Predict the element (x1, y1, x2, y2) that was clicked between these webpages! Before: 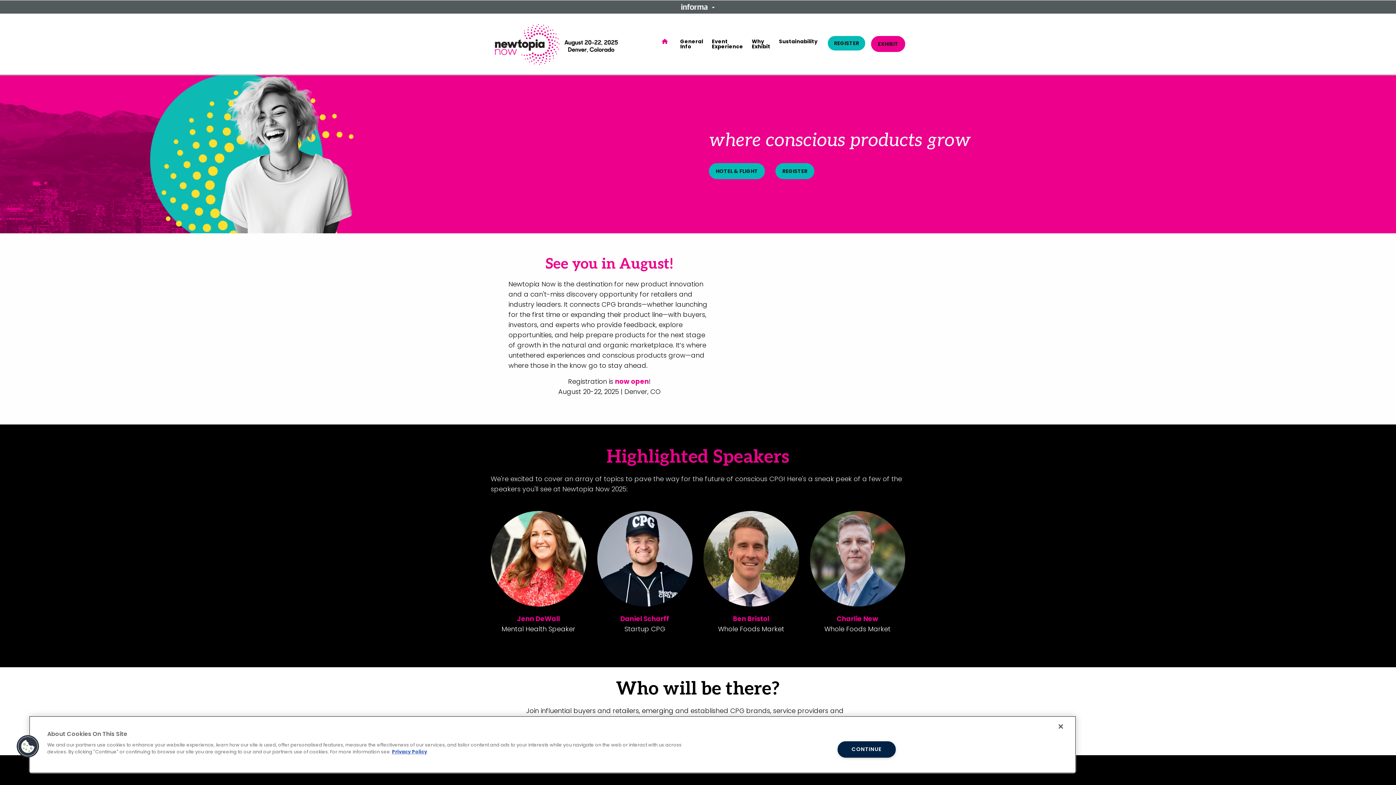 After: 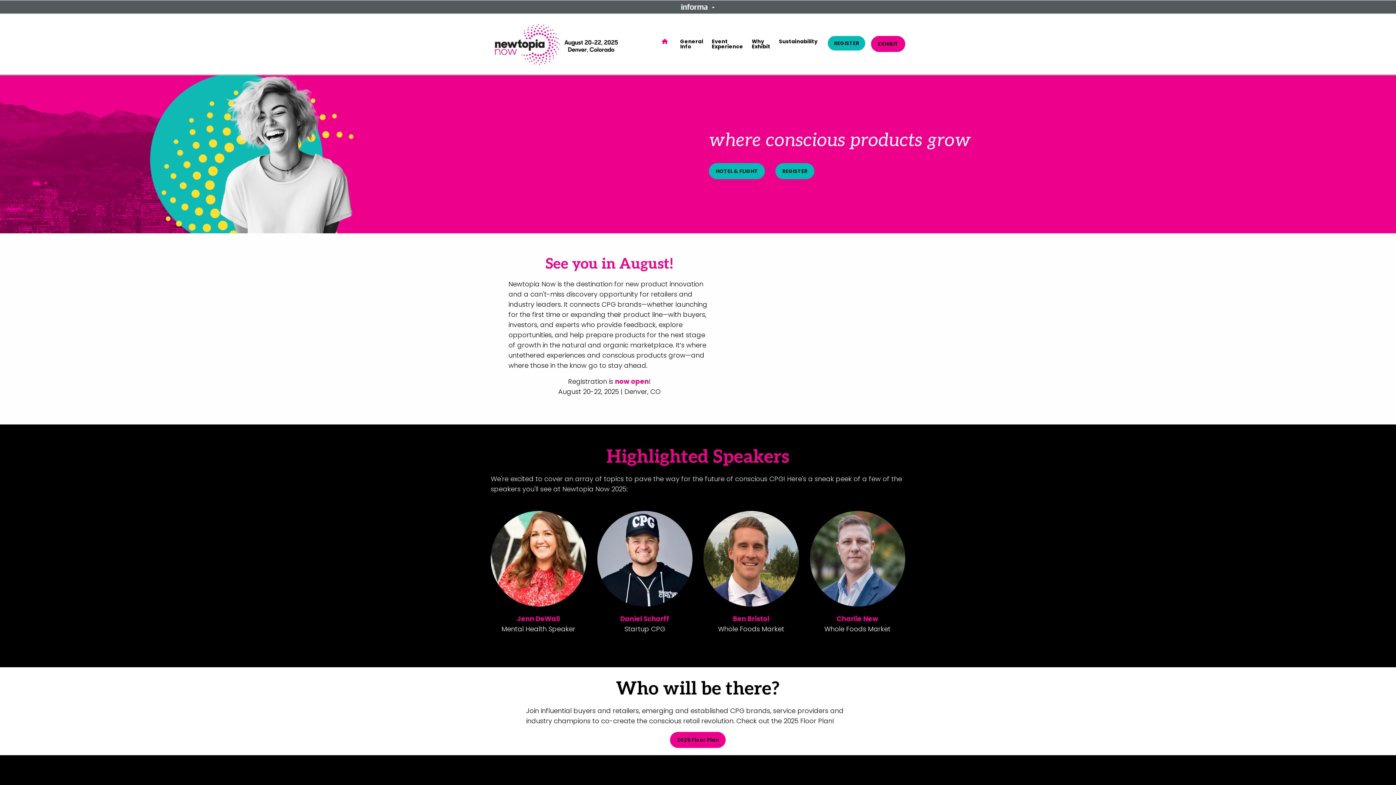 Action: label: CONTINUE bbox: (837, 741, 895, 758)